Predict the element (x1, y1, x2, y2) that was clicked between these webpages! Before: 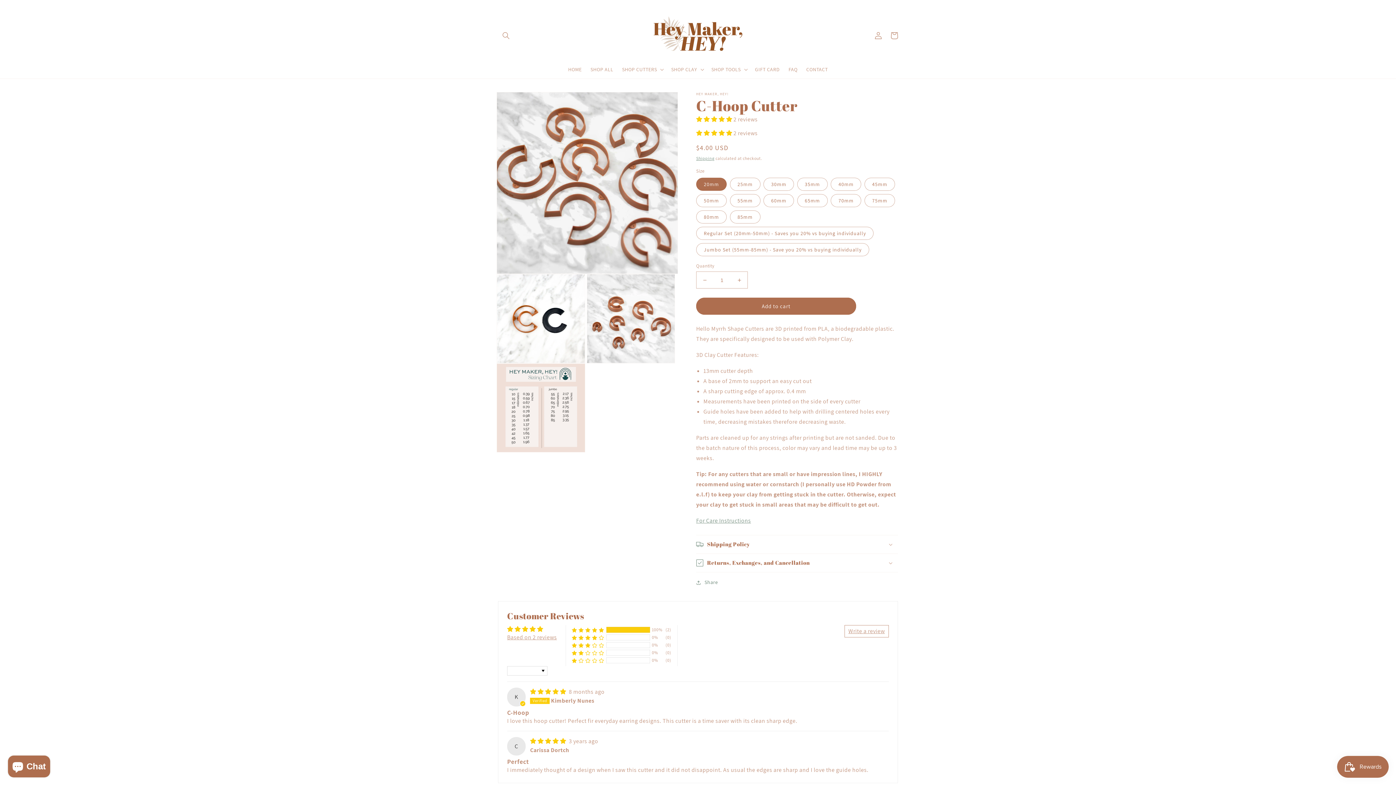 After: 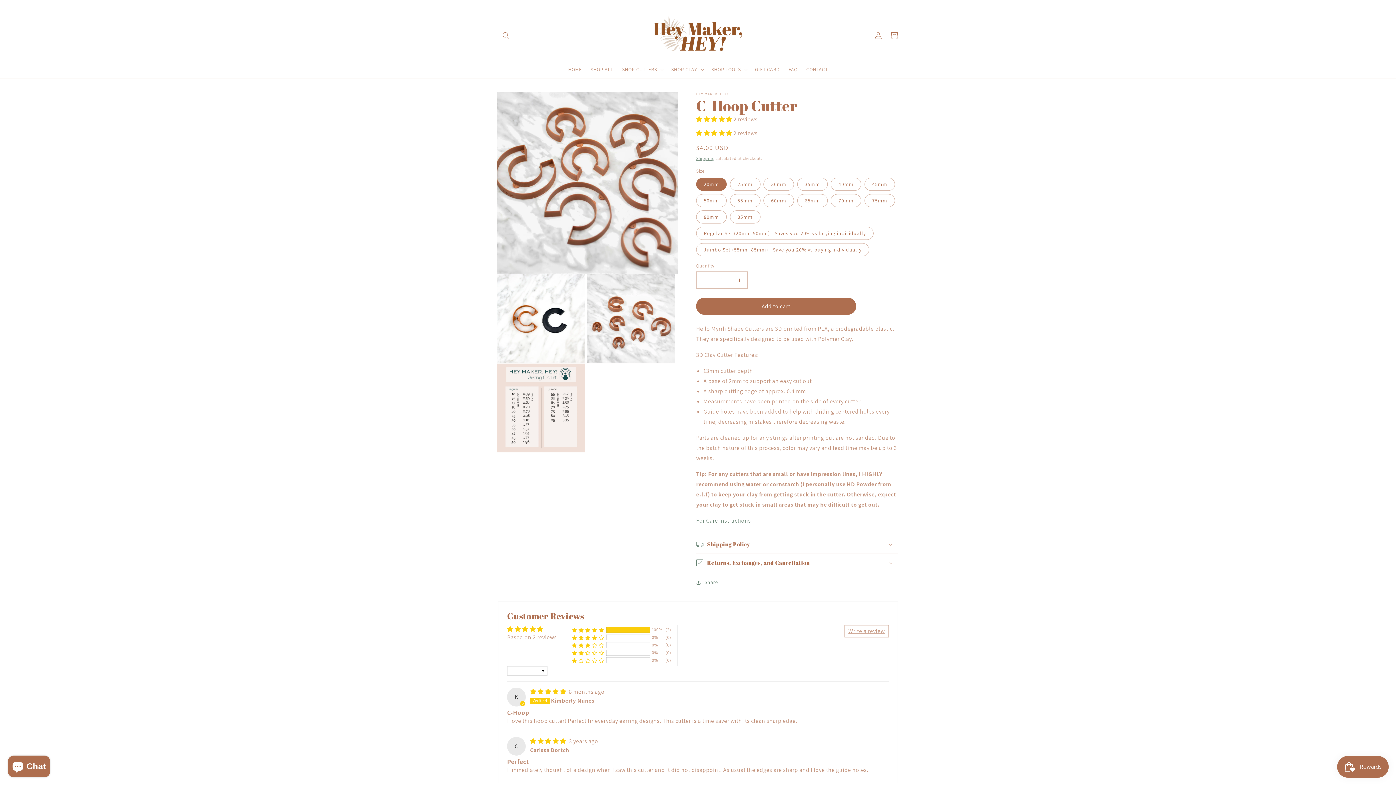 Action: label: For Care Instructions bbox: (696, 517, 751, 524)